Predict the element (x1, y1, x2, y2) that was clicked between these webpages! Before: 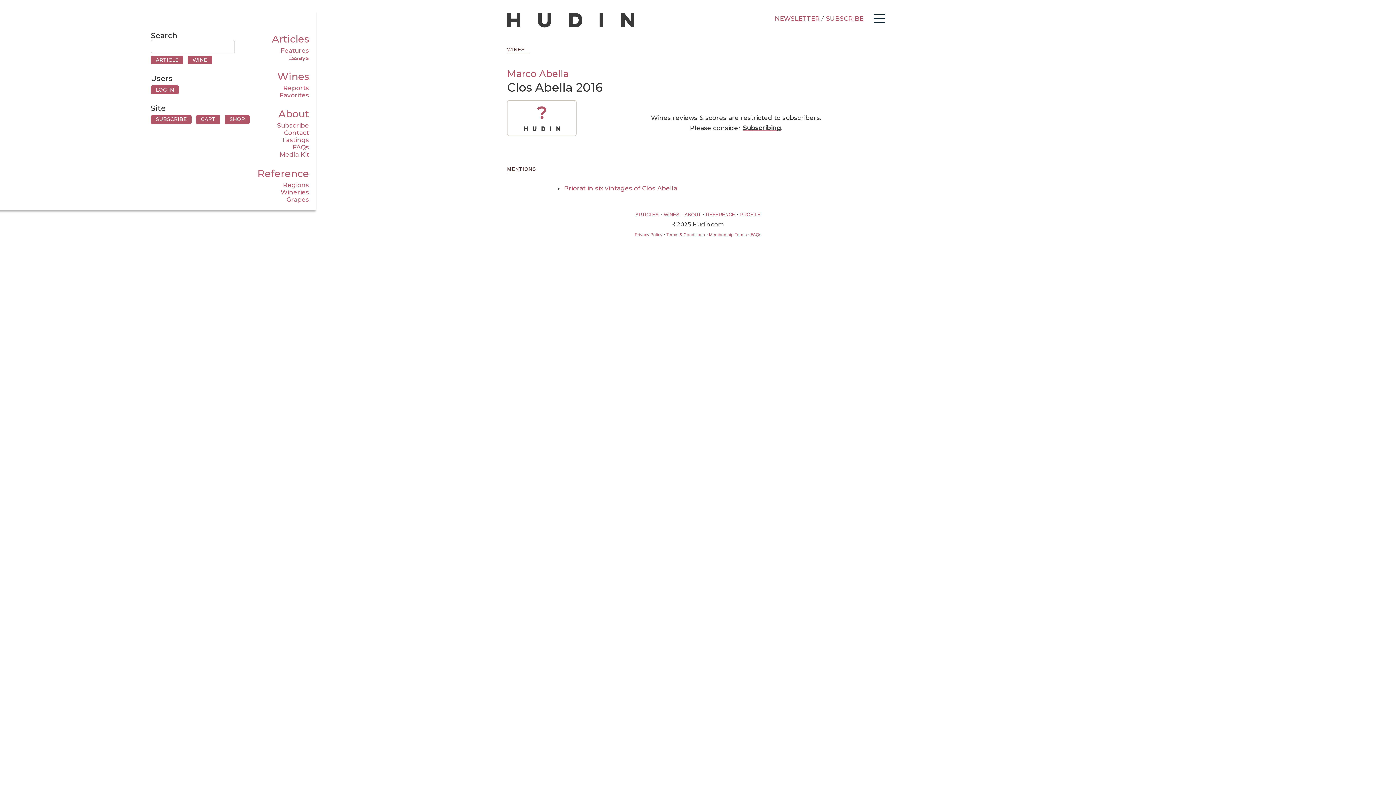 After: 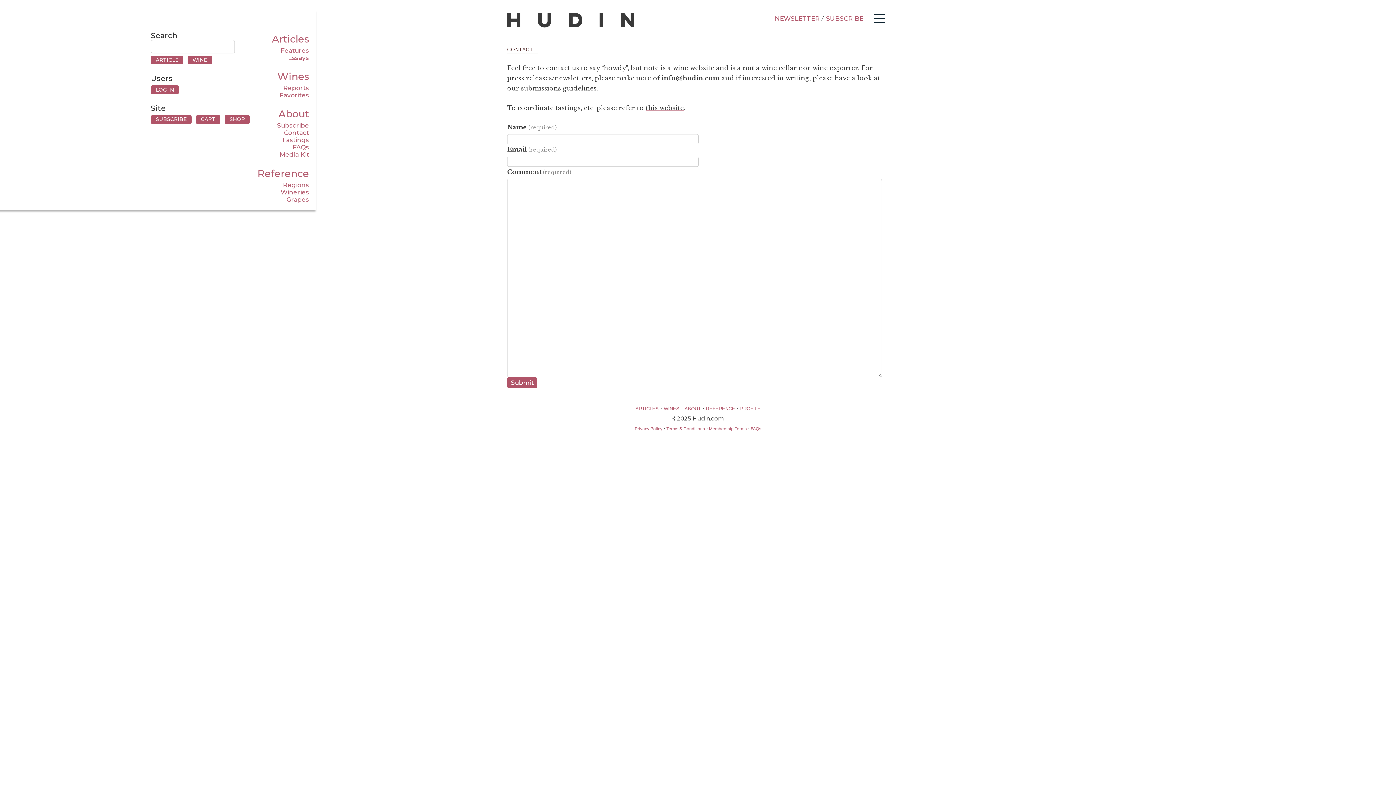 Action: bbox: (284, 129, 309, 136) label: Contact